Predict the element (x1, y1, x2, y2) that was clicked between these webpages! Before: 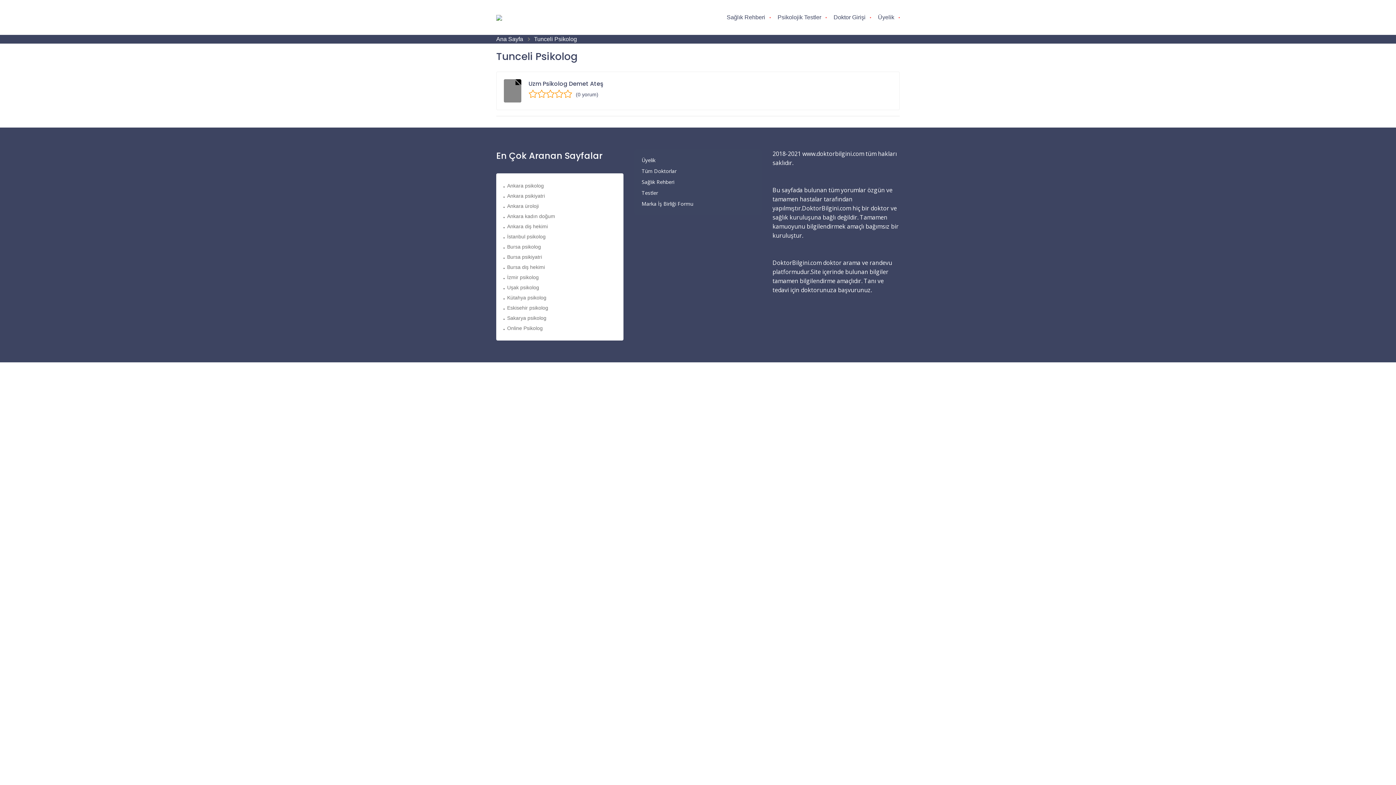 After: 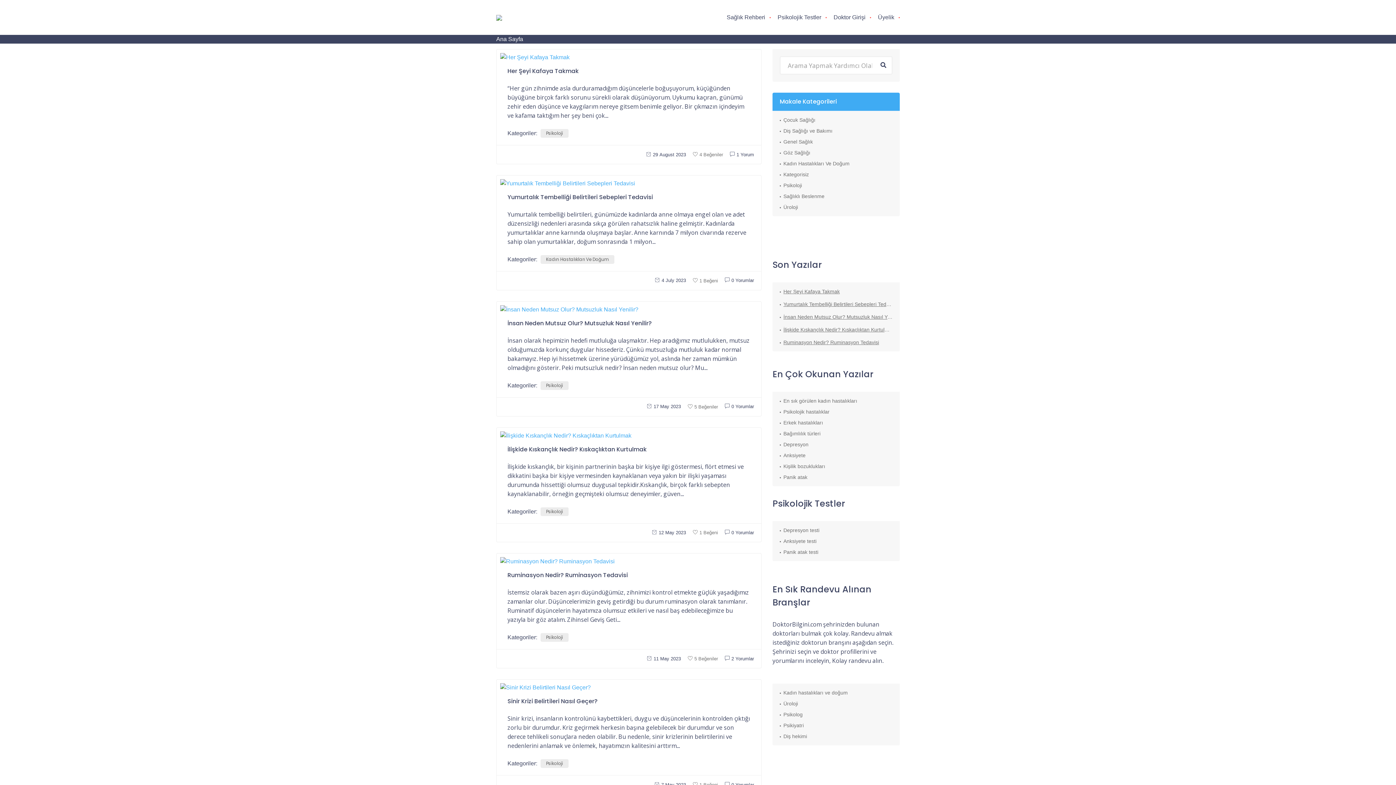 Action: label: Sağlık Rehberi bbox: (721, 0, 770, 34)